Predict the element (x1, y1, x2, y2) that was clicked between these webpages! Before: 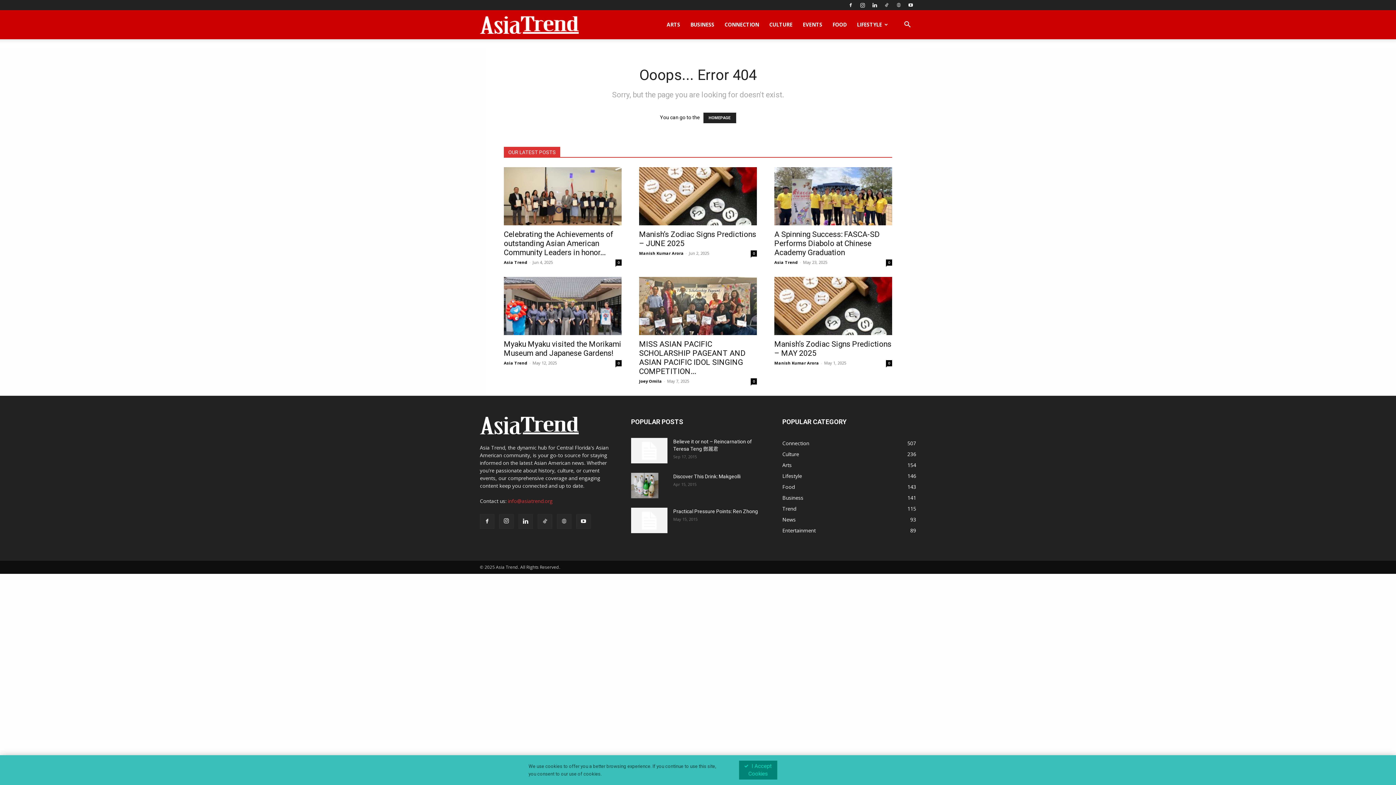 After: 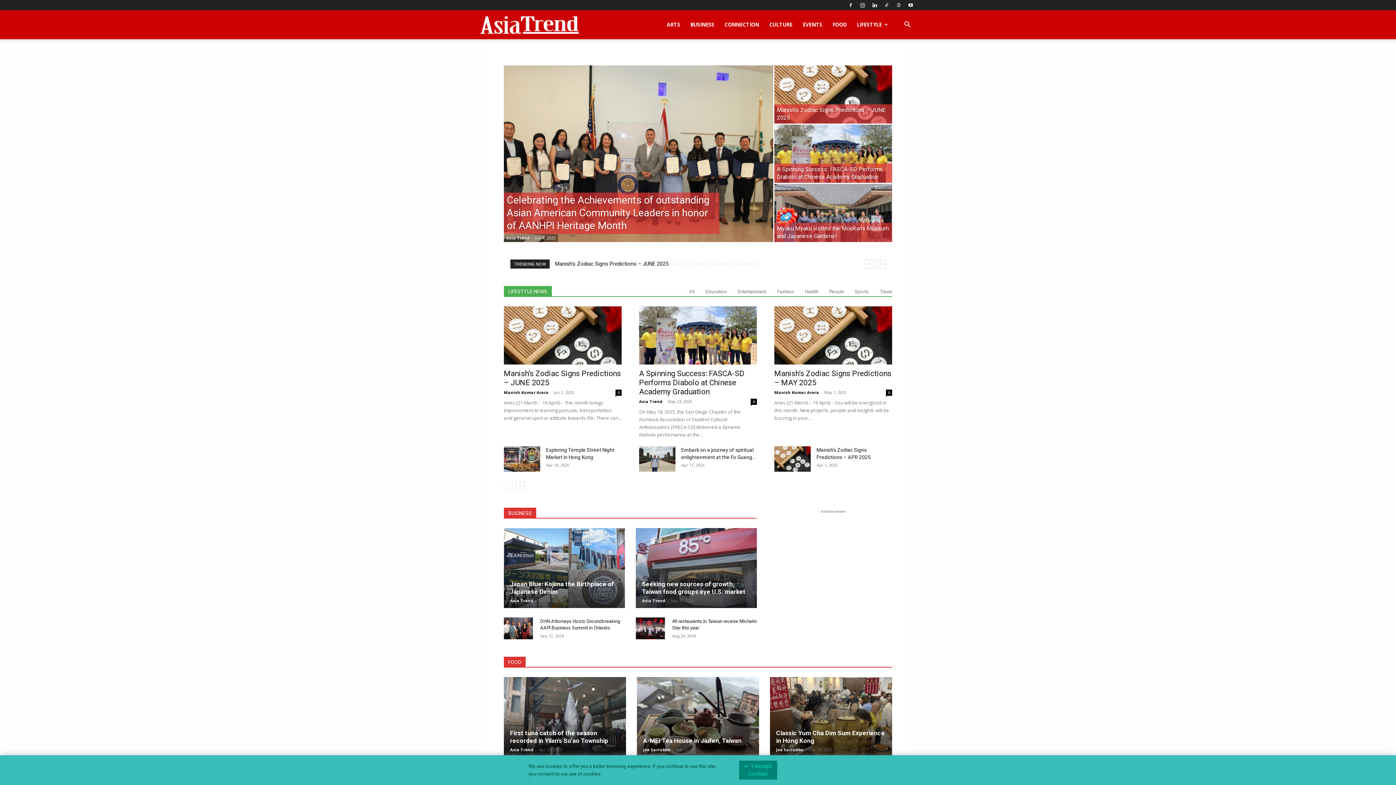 Action: bbox: (504, 360, 527, 365) label: Asia Trend